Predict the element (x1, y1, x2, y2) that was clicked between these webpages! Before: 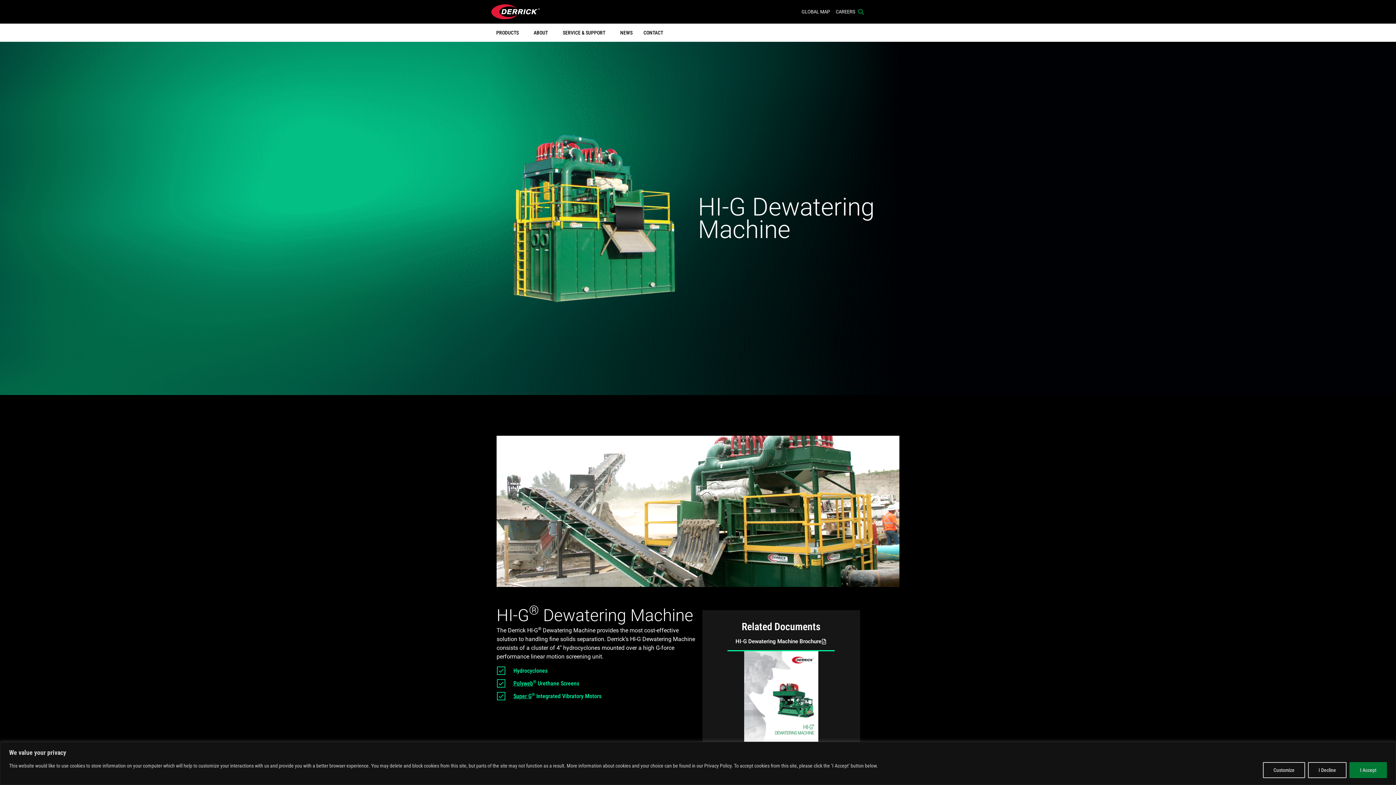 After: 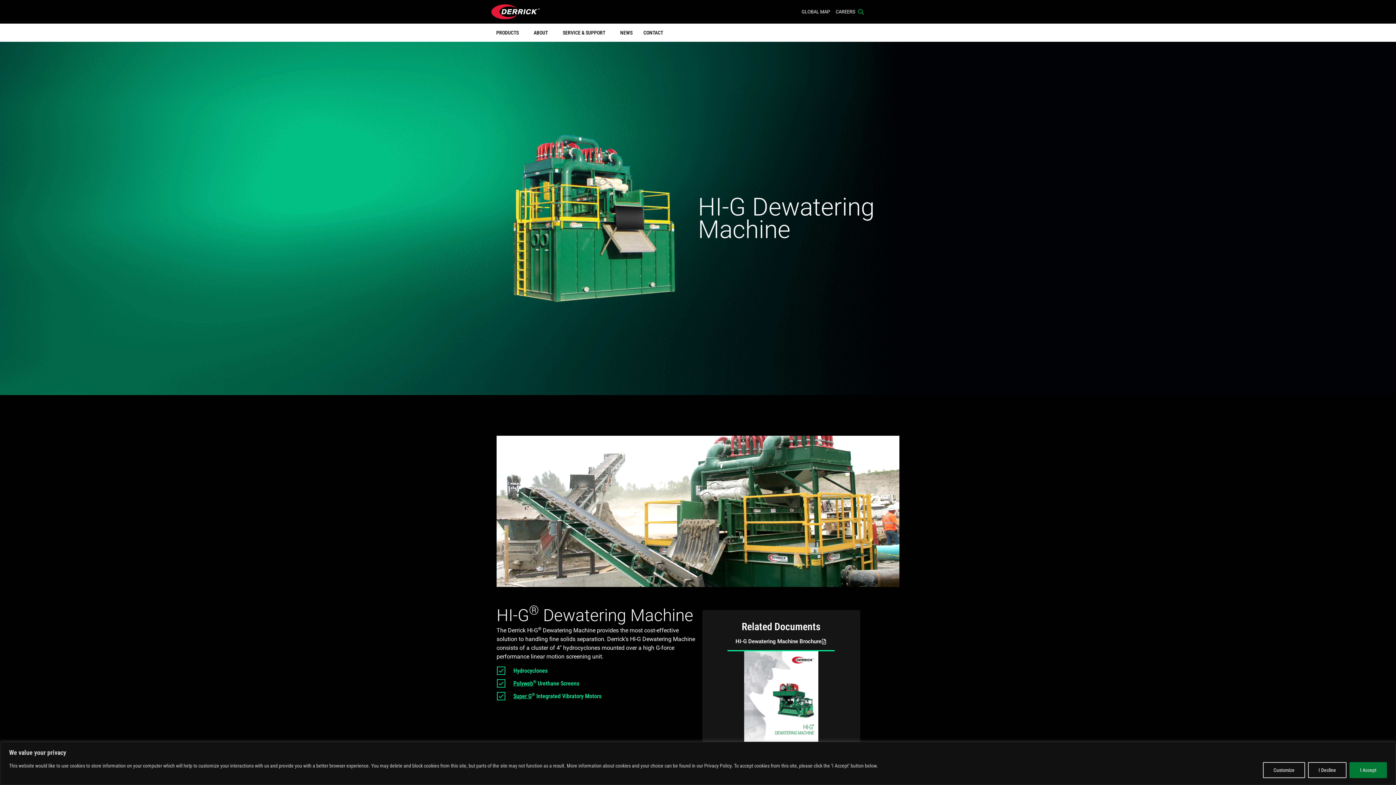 Action: bbox: (744, 651, 818, 747)